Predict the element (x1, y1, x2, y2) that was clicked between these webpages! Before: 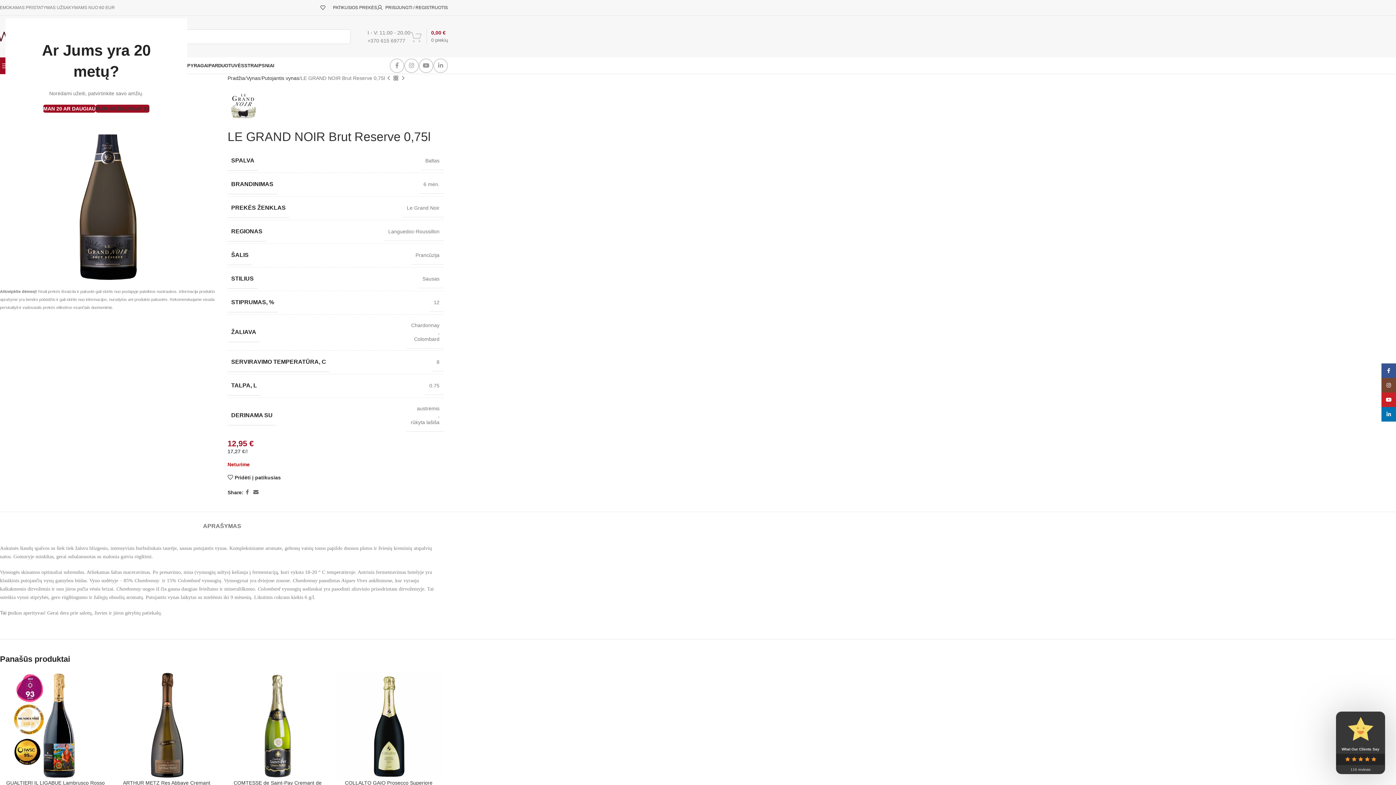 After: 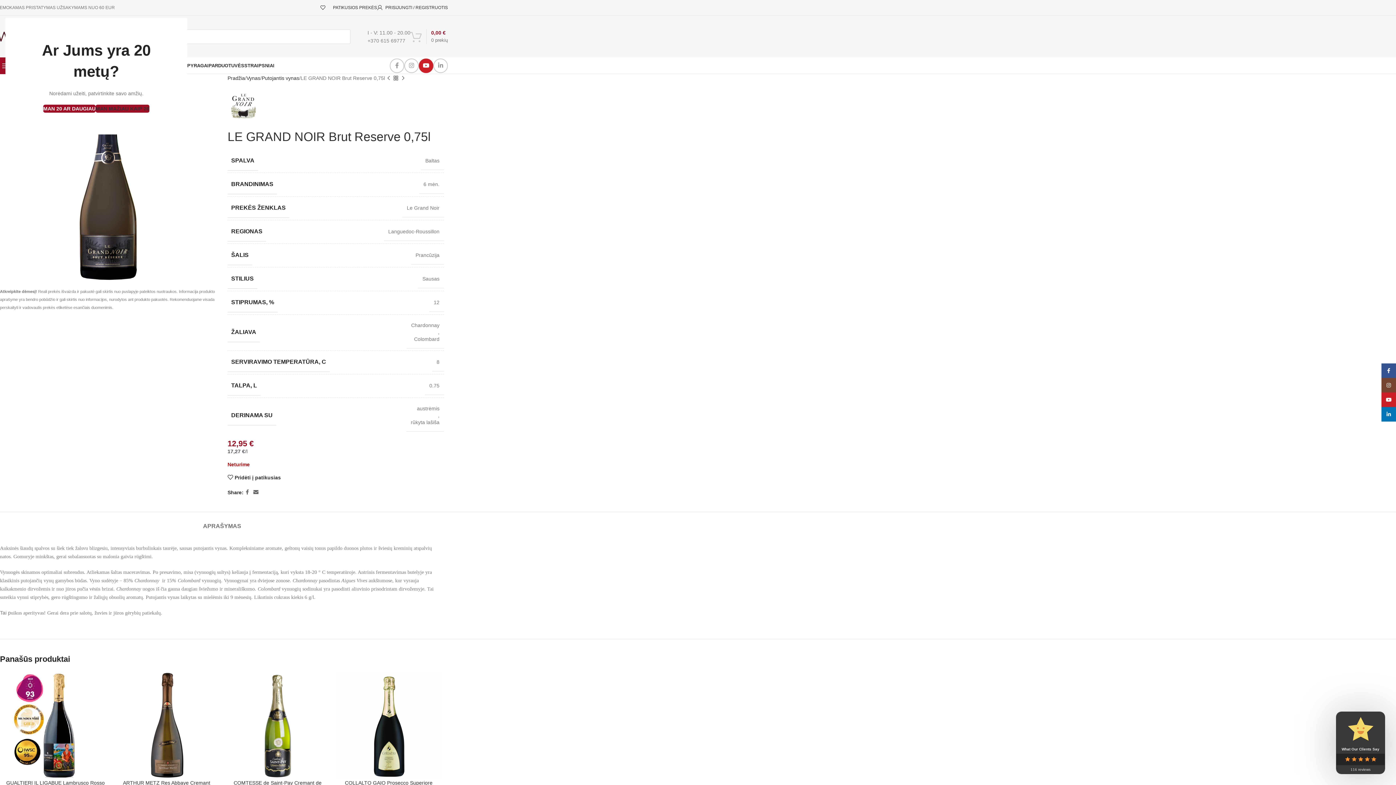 Action: bbox: (418, 58, 433, 72) label: YouTube social link